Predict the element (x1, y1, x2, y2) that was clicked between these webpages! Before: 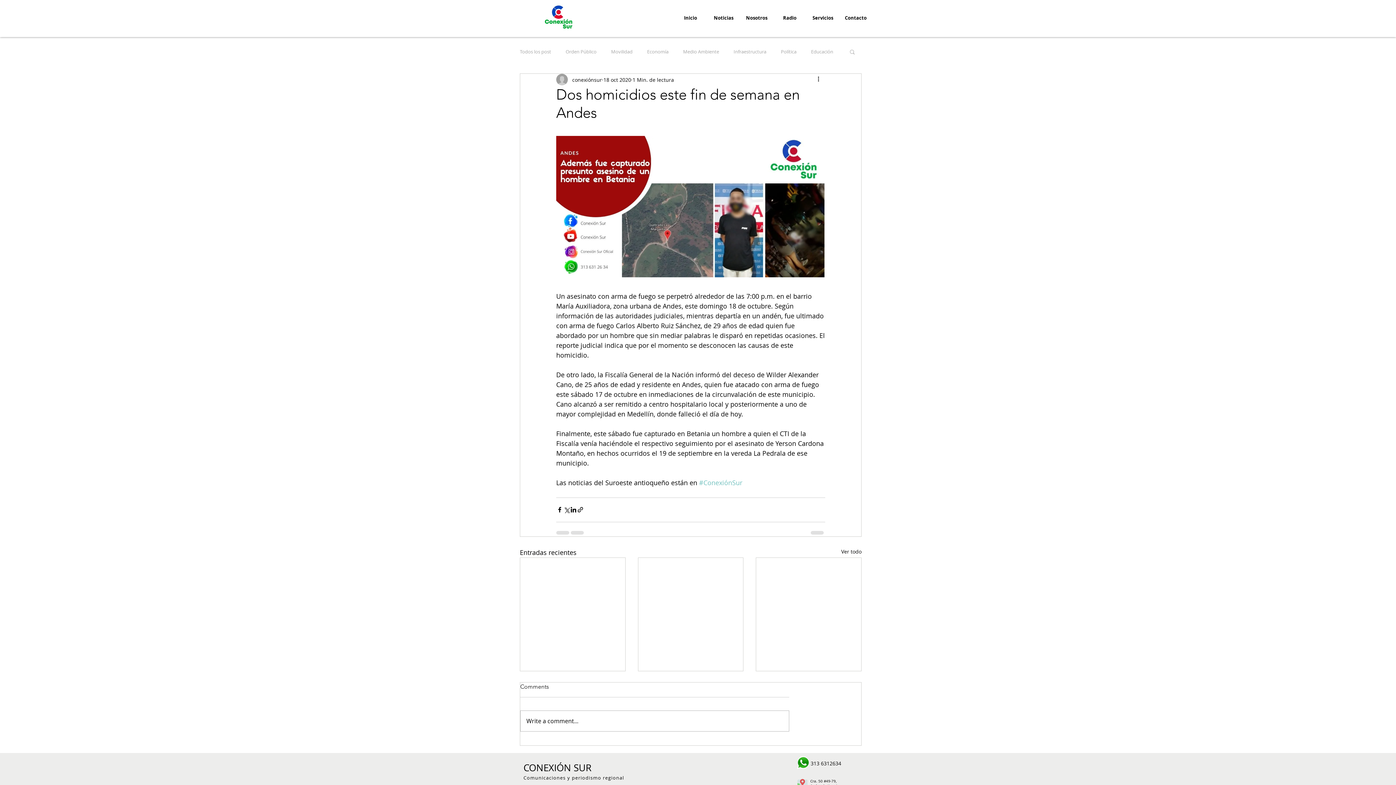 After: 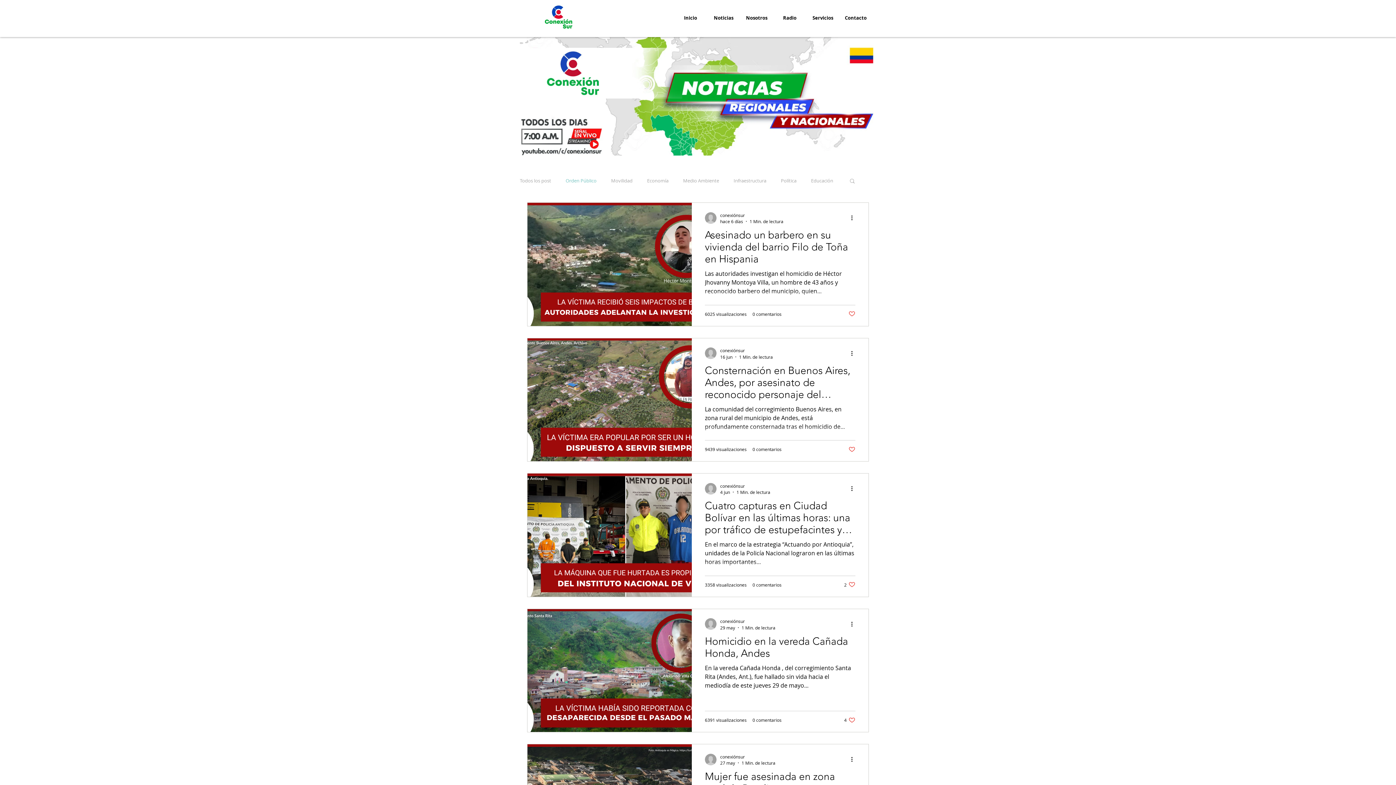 Action: bbox: (565, 48, 596, 54) label: Orden Público